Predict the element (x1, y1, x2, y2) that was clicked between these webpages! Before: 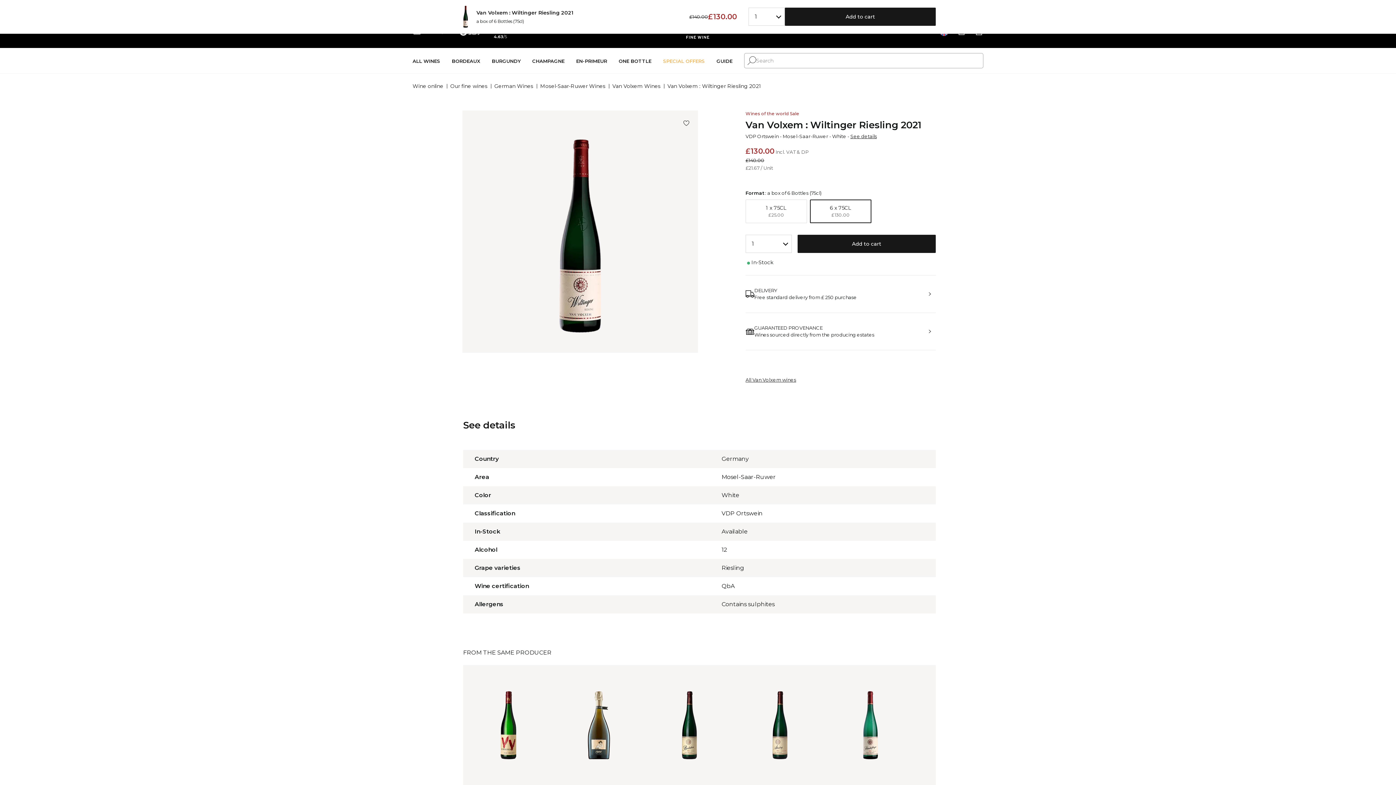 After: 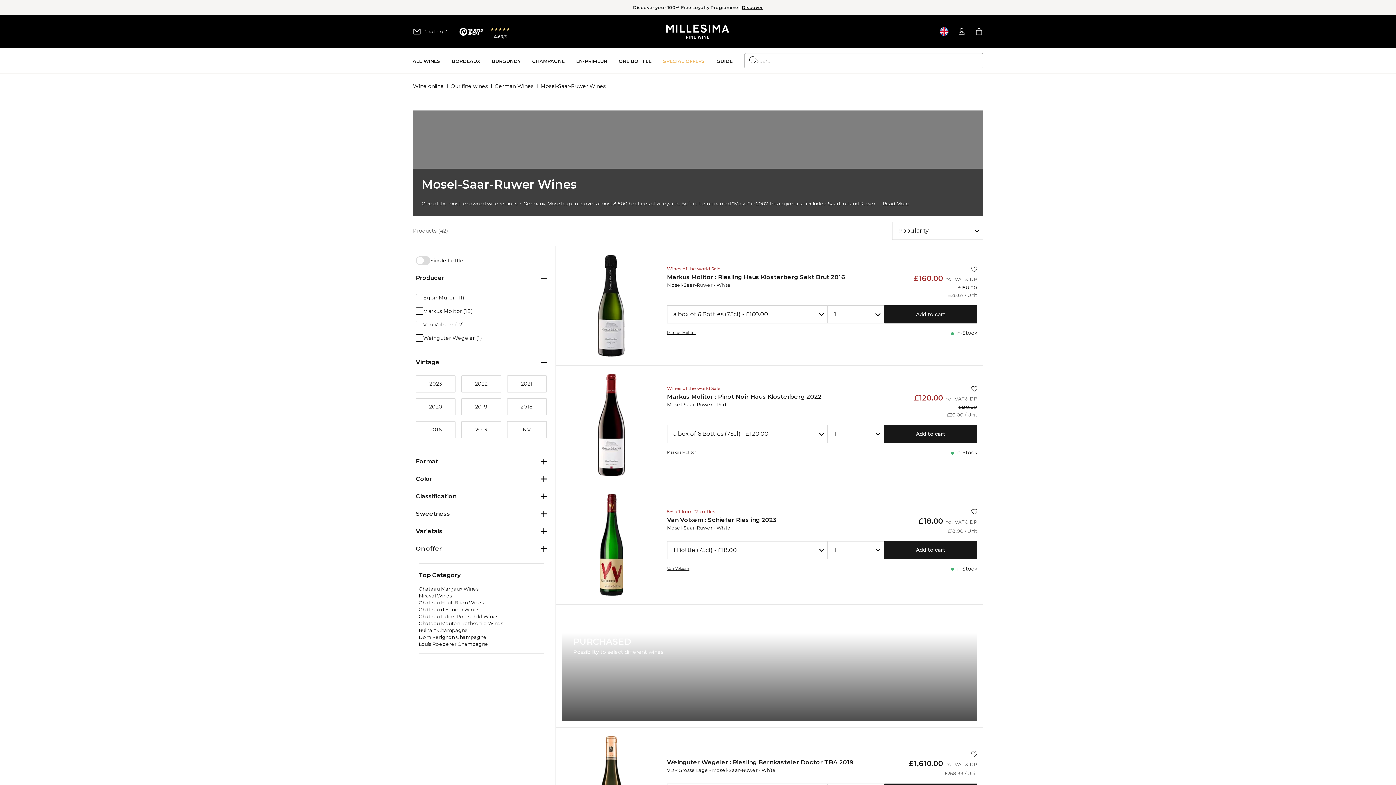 Action: bbox: (782, 133, 828, 139) label: Mosel-Saar-Ruwer